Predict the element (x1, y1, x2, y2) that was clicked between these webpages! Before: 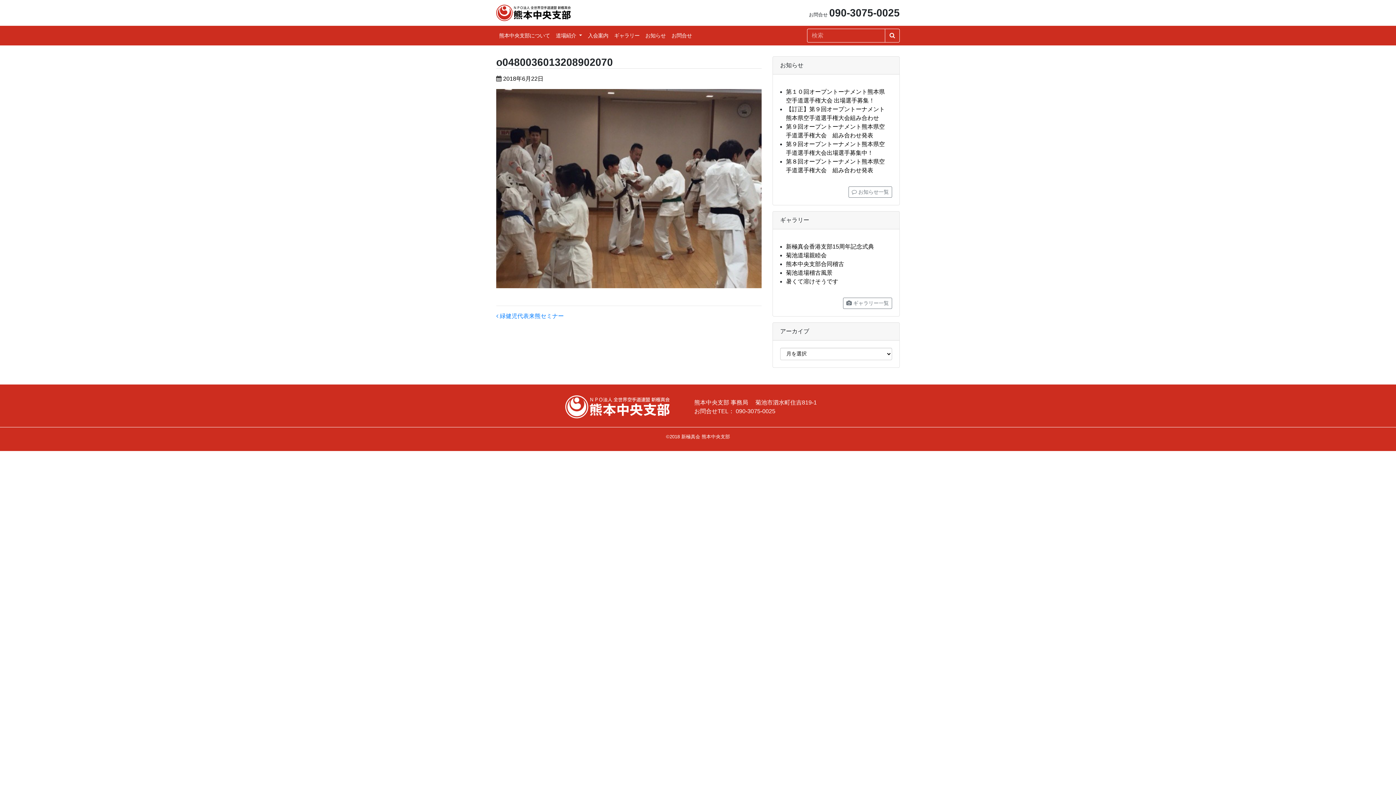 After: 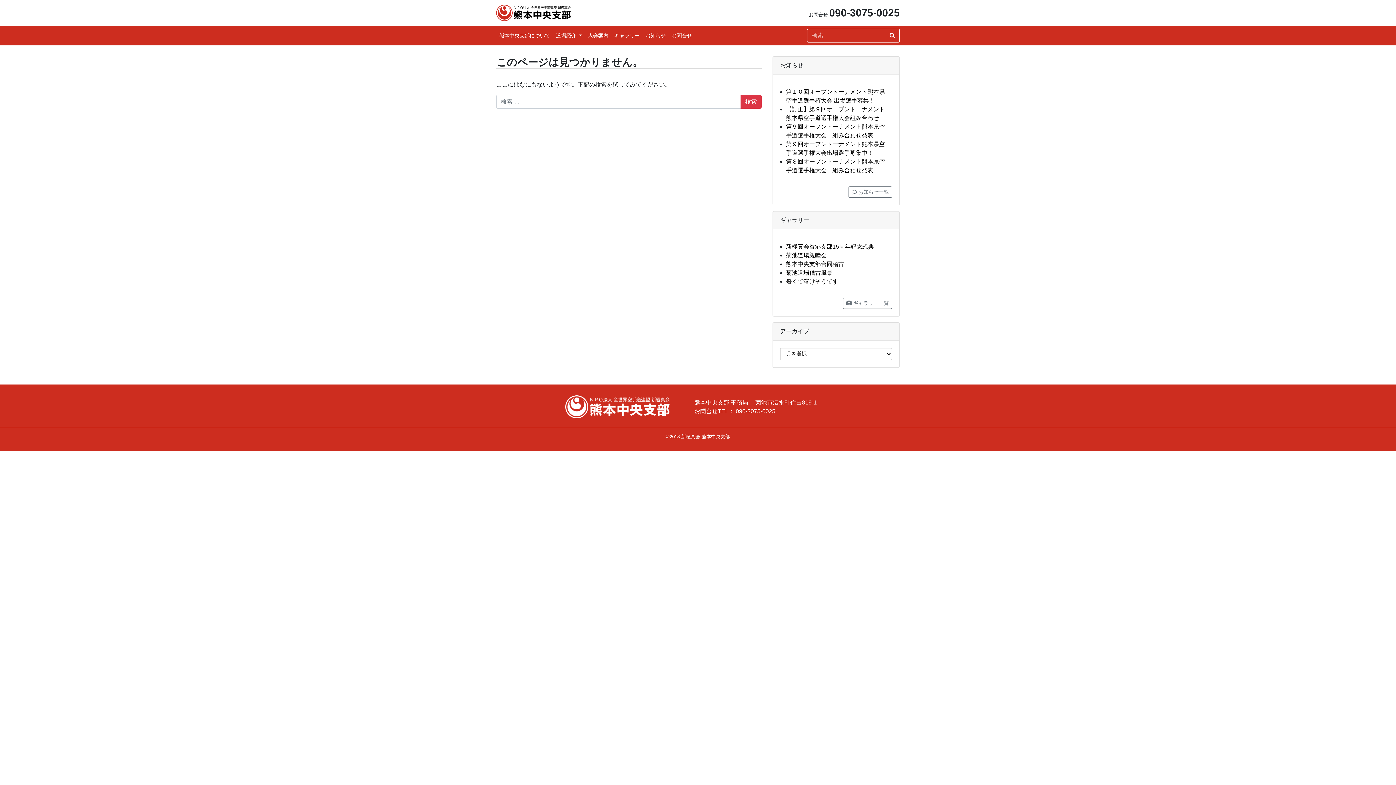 Action: label:  ギャラリー一覧 bbox: (843, 297, 892, 309)